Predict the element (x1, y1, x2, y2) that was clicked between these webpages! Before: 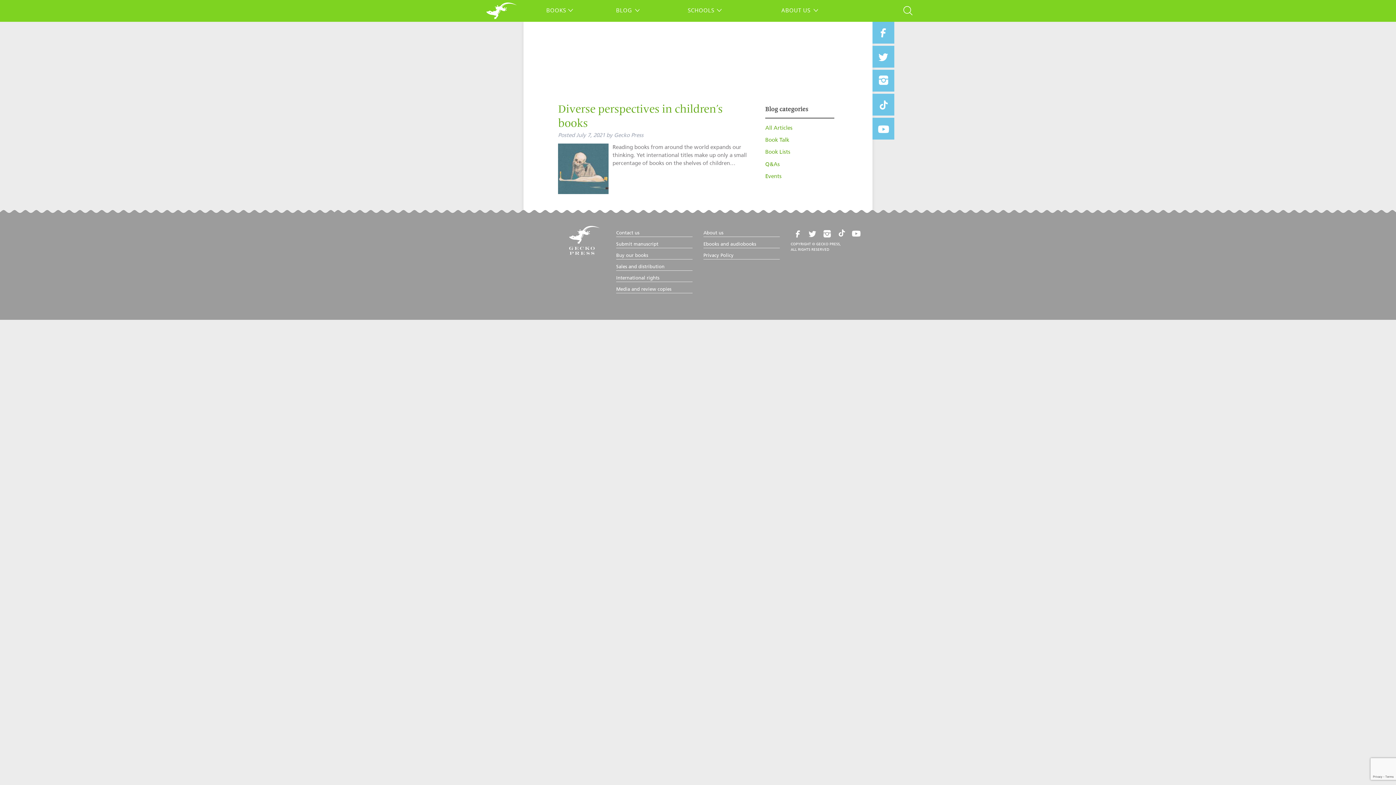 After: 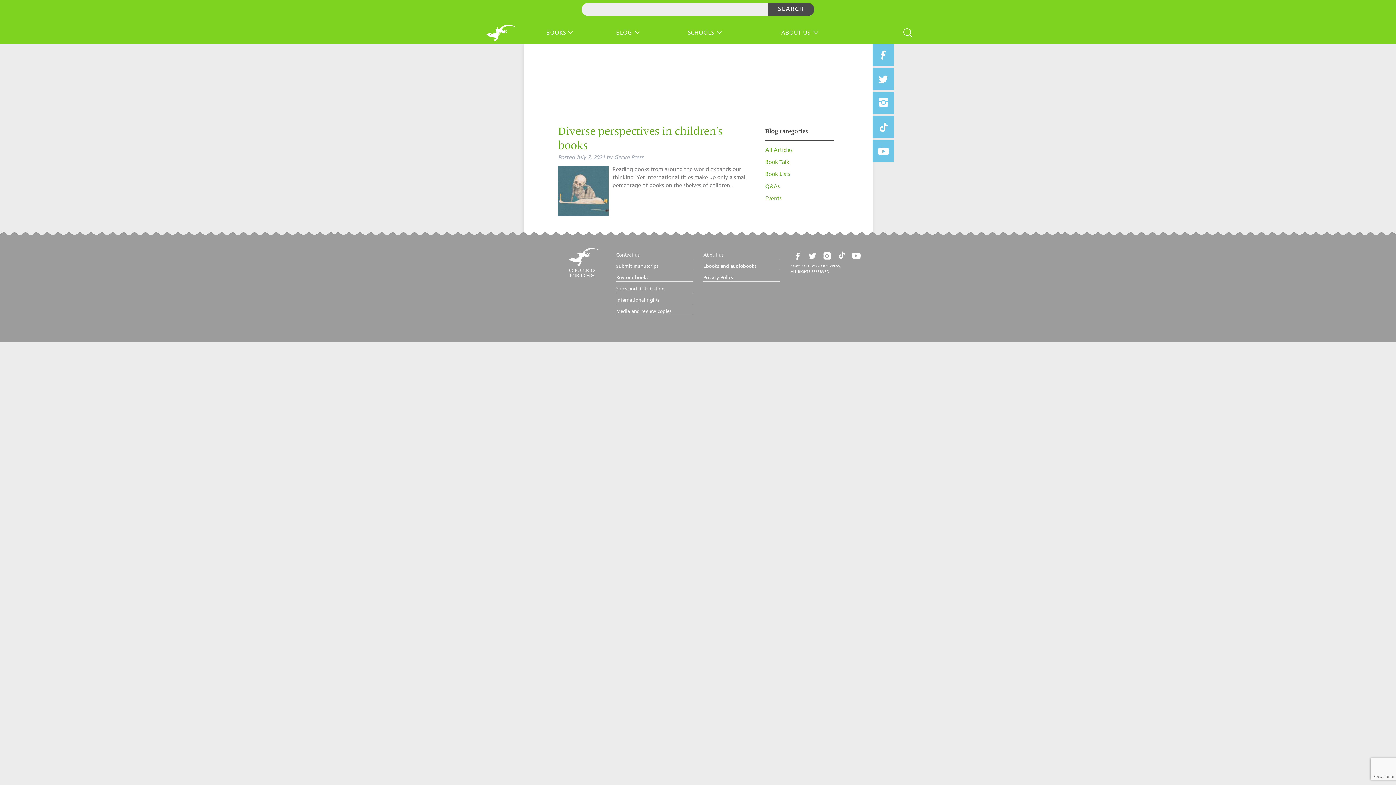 Action: bbox: (903, 10, 912, 16)